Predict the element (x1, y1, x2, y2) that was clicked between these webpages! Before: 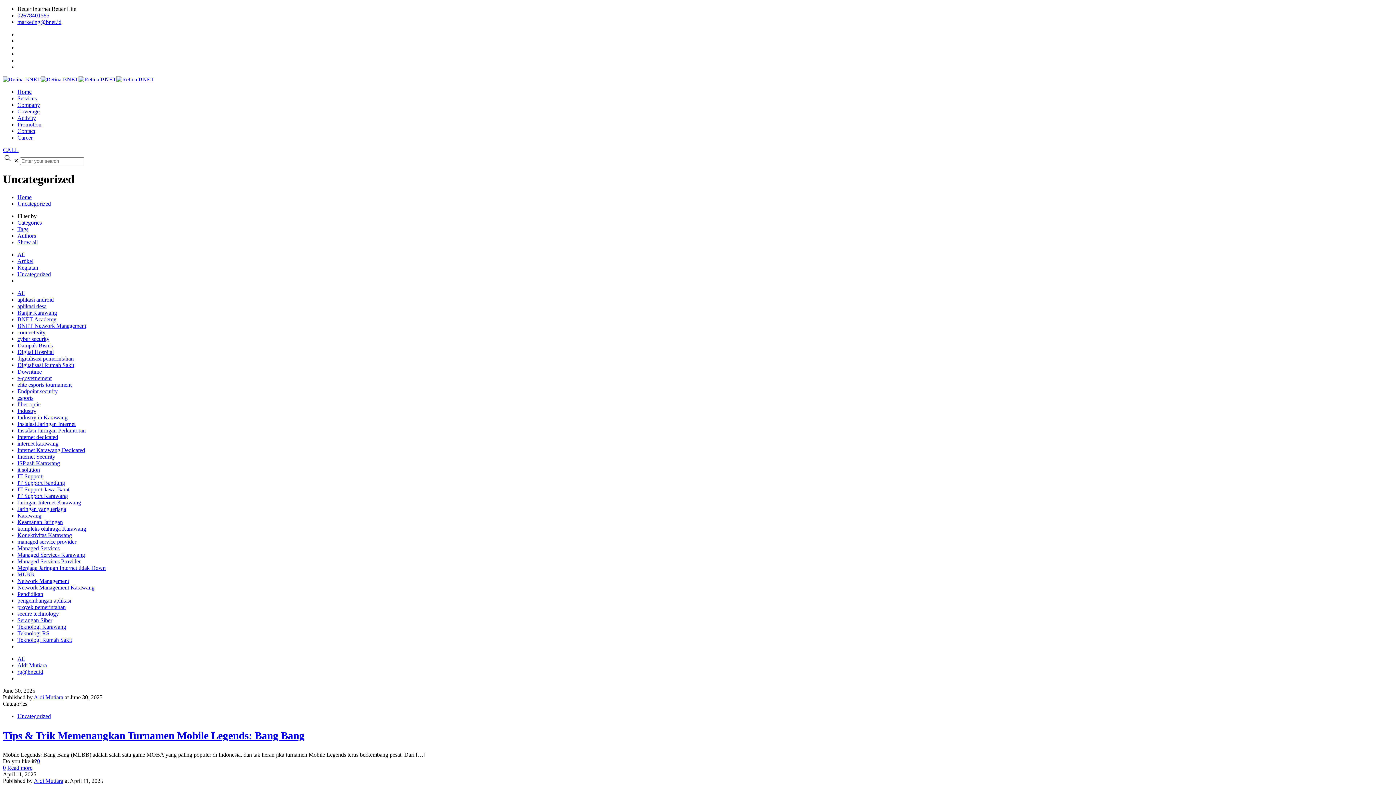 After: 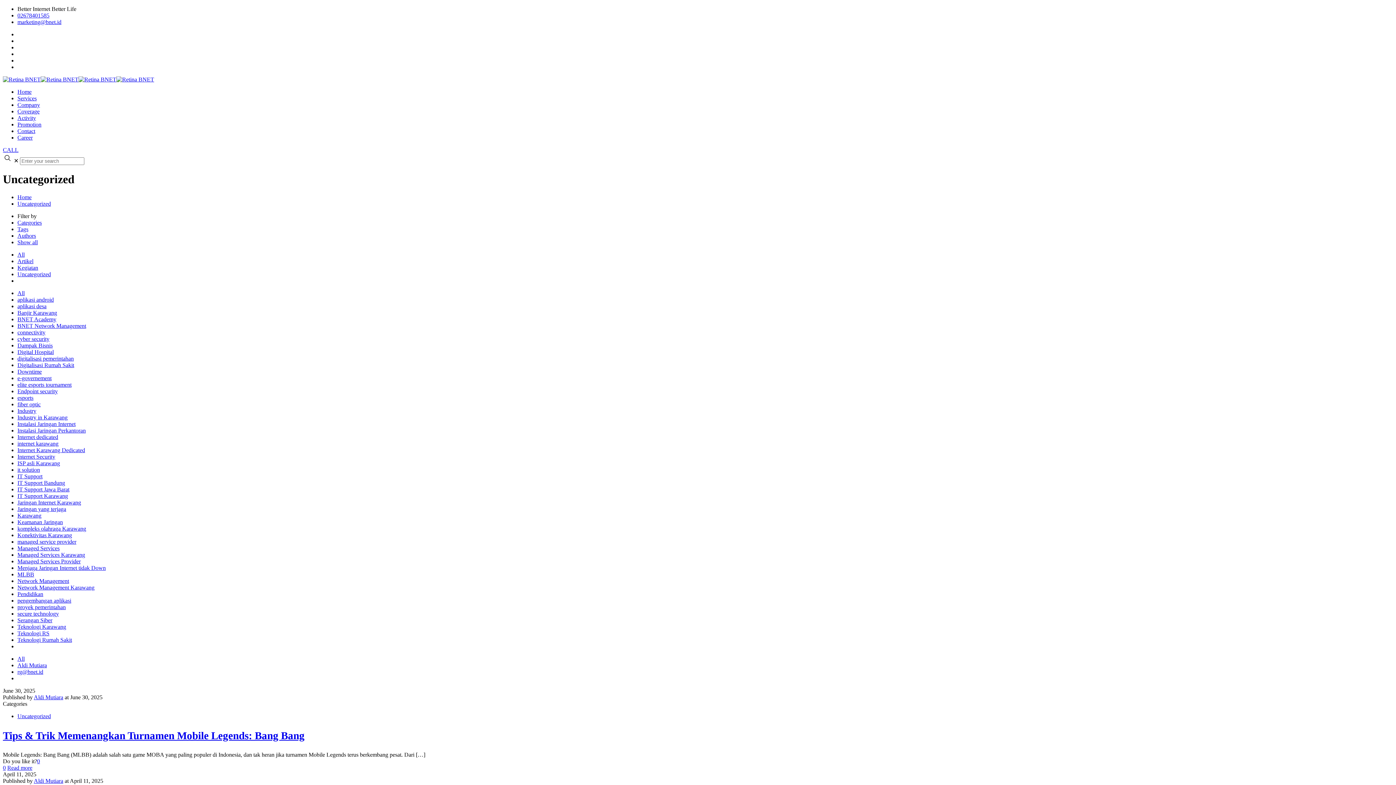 Action: label: CALL bbox: (2, 146, 18, 153)